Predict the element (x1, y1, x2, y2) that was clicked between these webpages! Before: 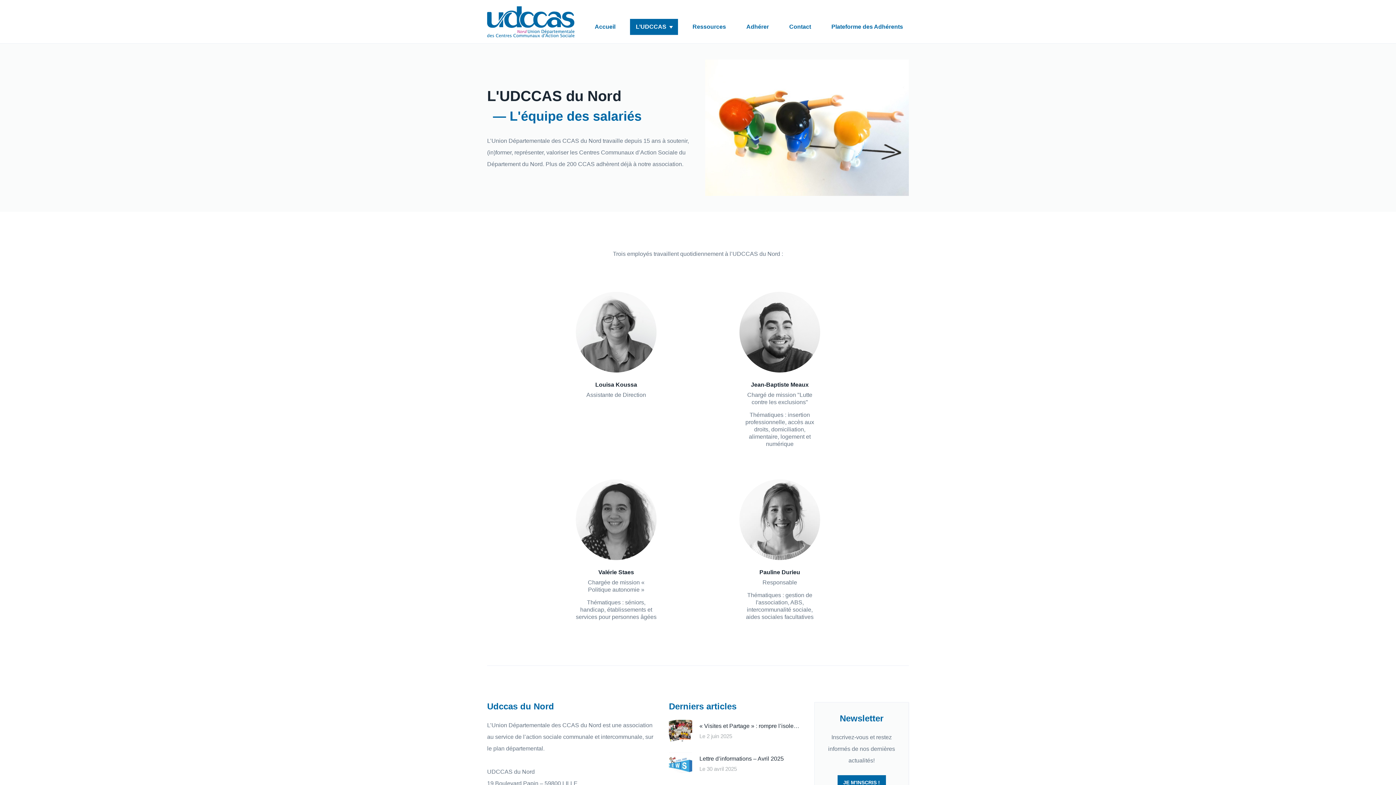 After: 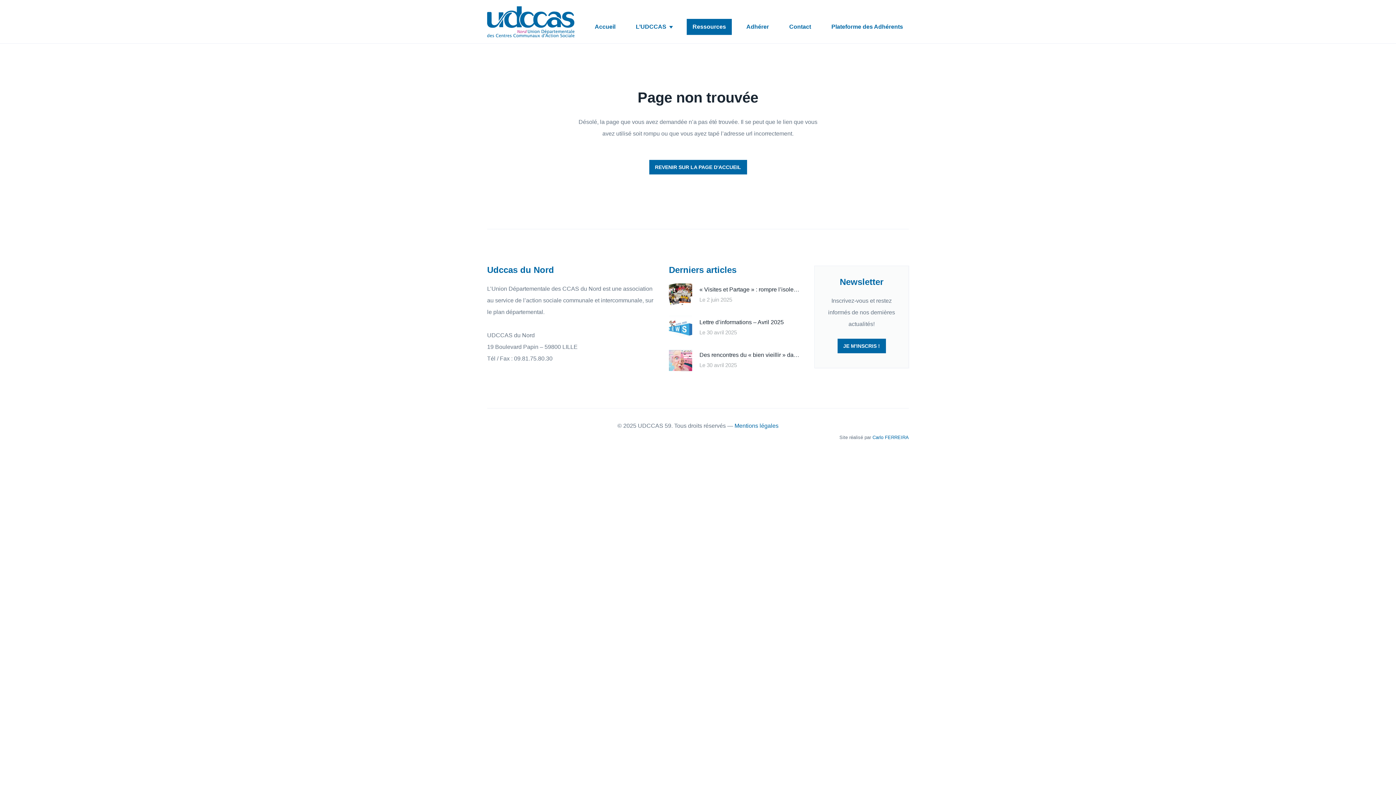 Action: bbox: (699, 756, 784, 762) label: Lettre d’informations – Avril 2025